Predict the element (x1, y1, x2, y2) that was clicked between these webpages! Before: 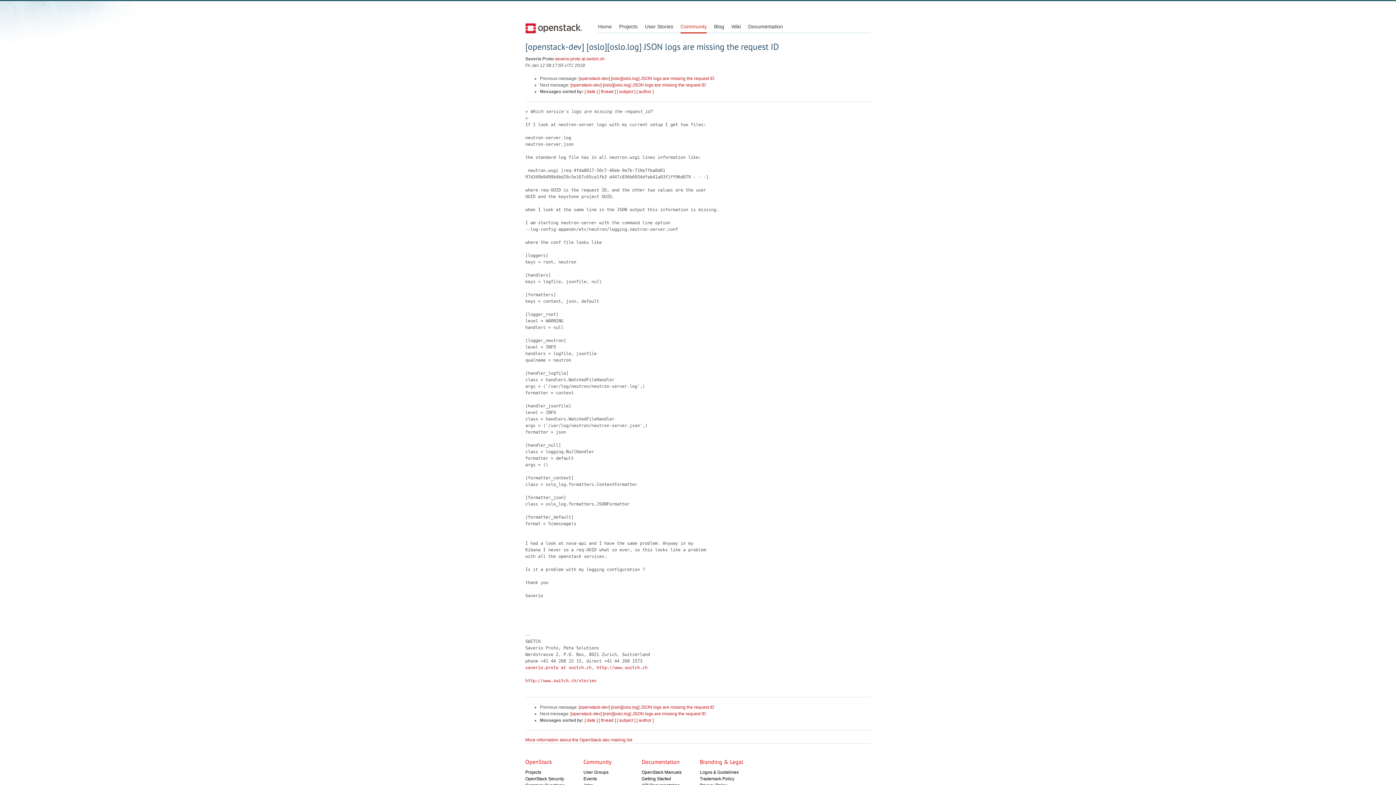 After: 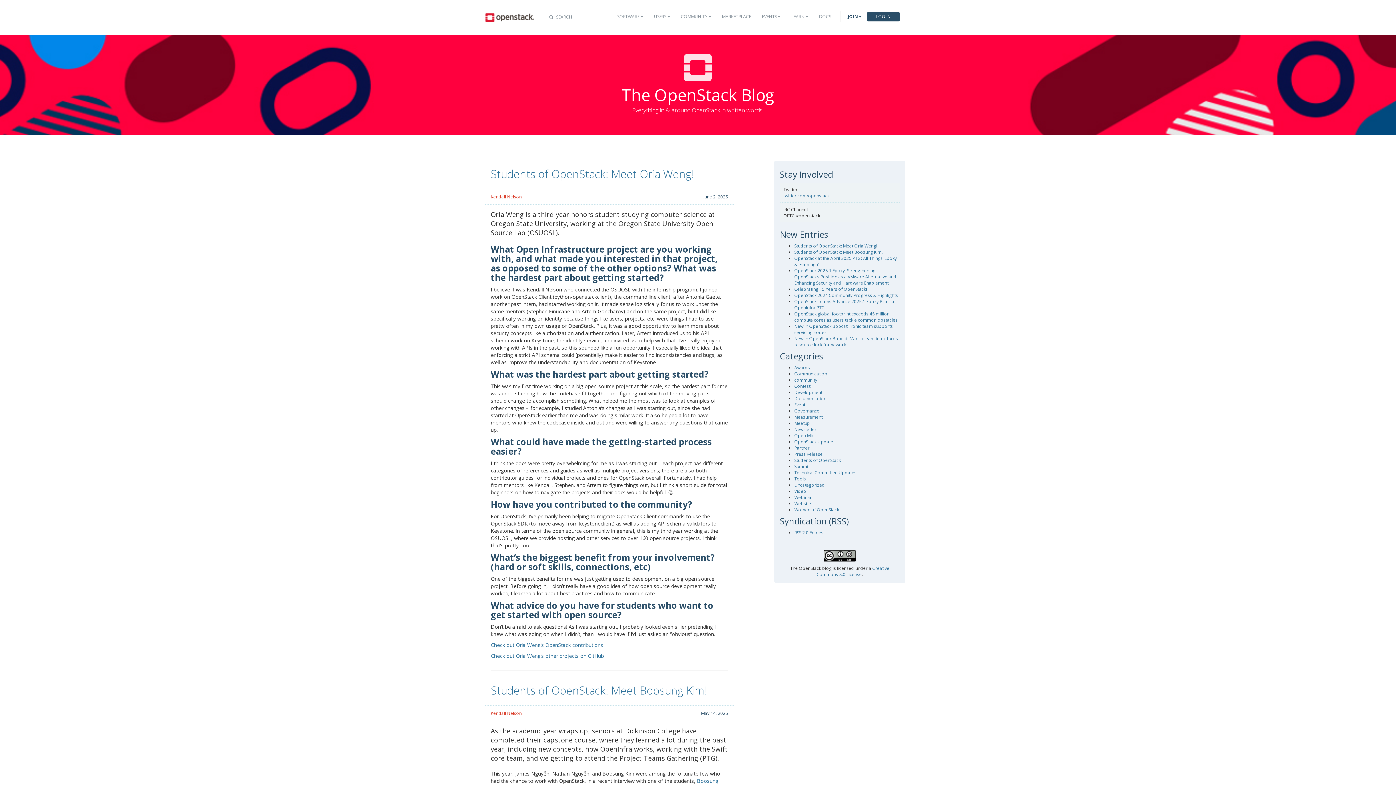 Action: label: Blog bbox: (714, 15, 724, 32)